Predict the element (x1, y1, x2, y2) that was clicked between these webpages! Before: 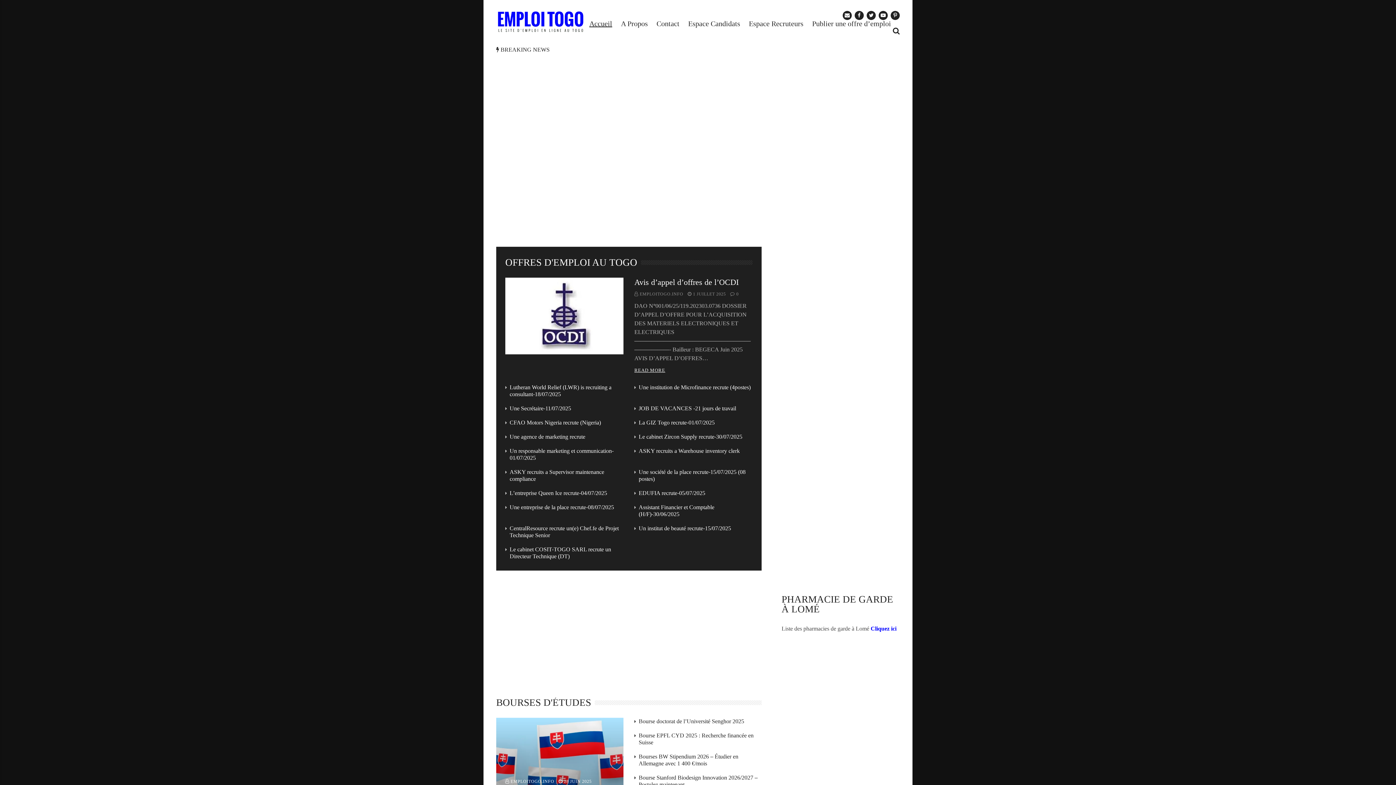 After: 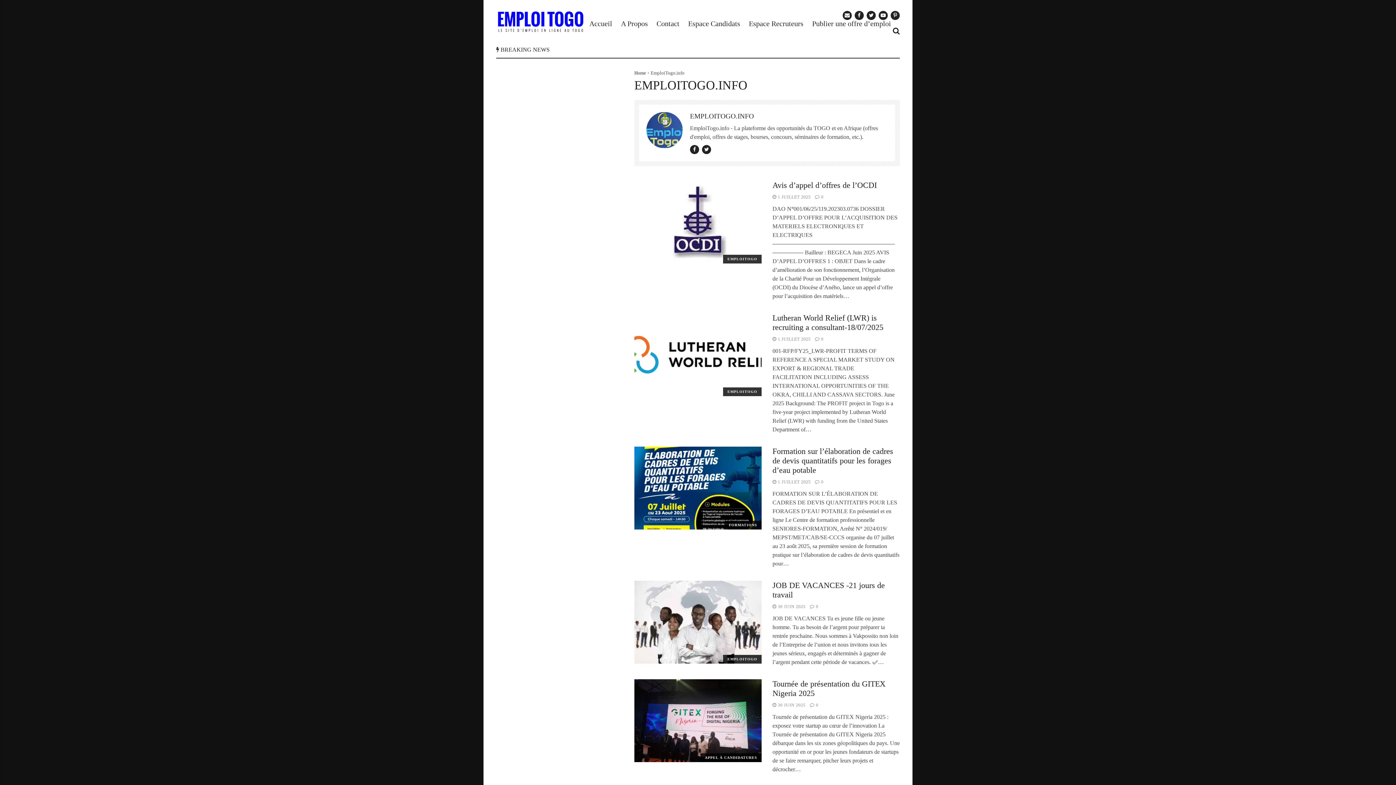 Action: bbox: (639, 291, 683, 296) label: EMPLOITOGO.INFO